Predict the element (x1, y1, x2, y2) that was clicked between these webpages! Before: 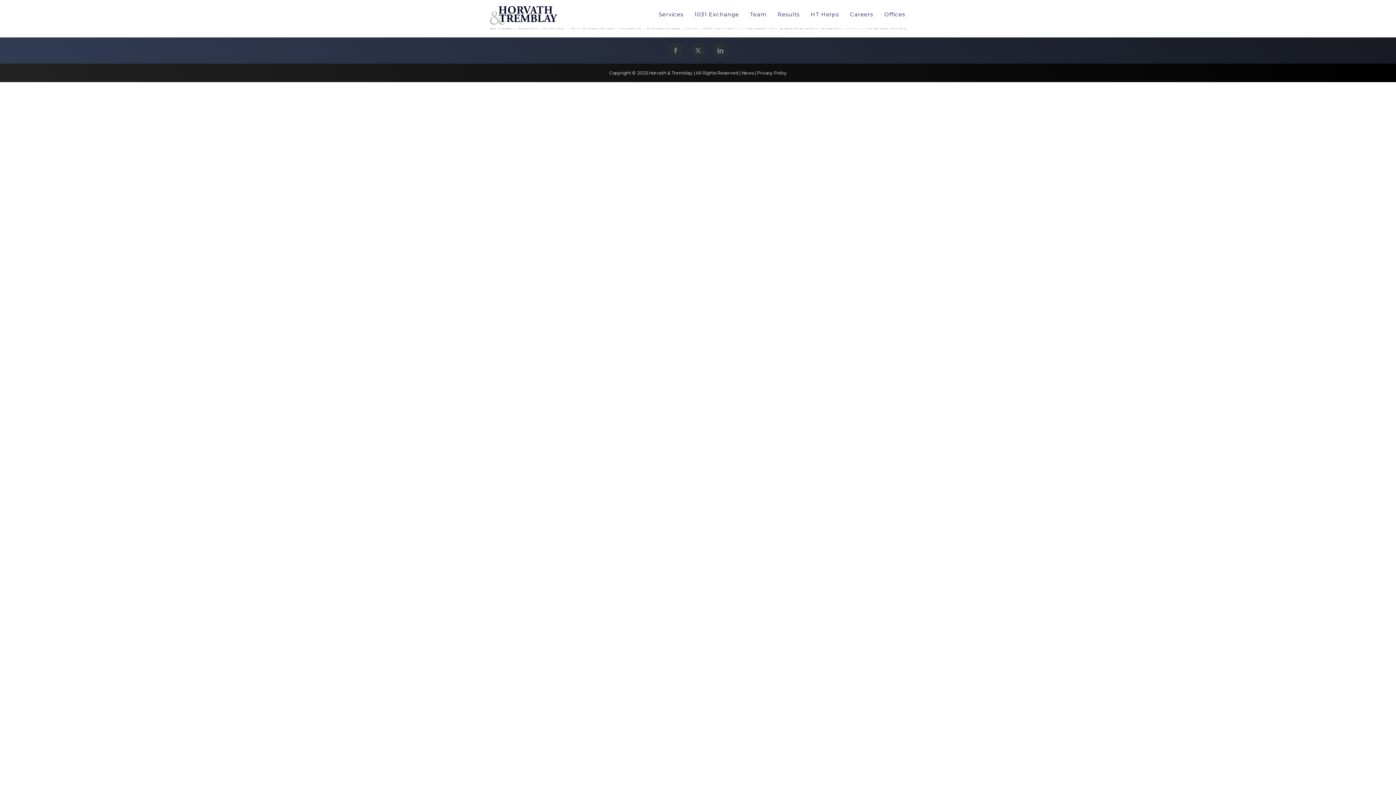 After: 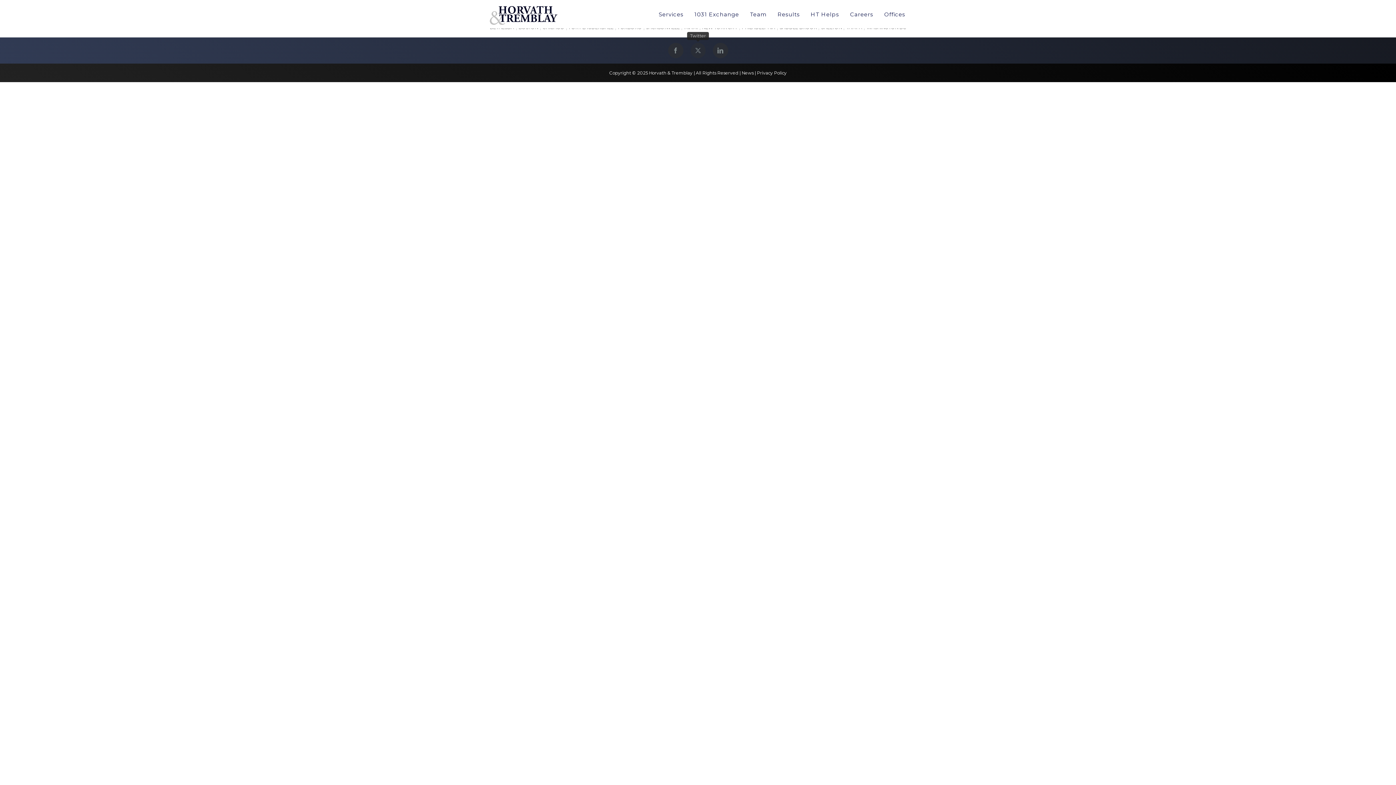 Action: bbox: (690, 42, 705, 58) label: twitter